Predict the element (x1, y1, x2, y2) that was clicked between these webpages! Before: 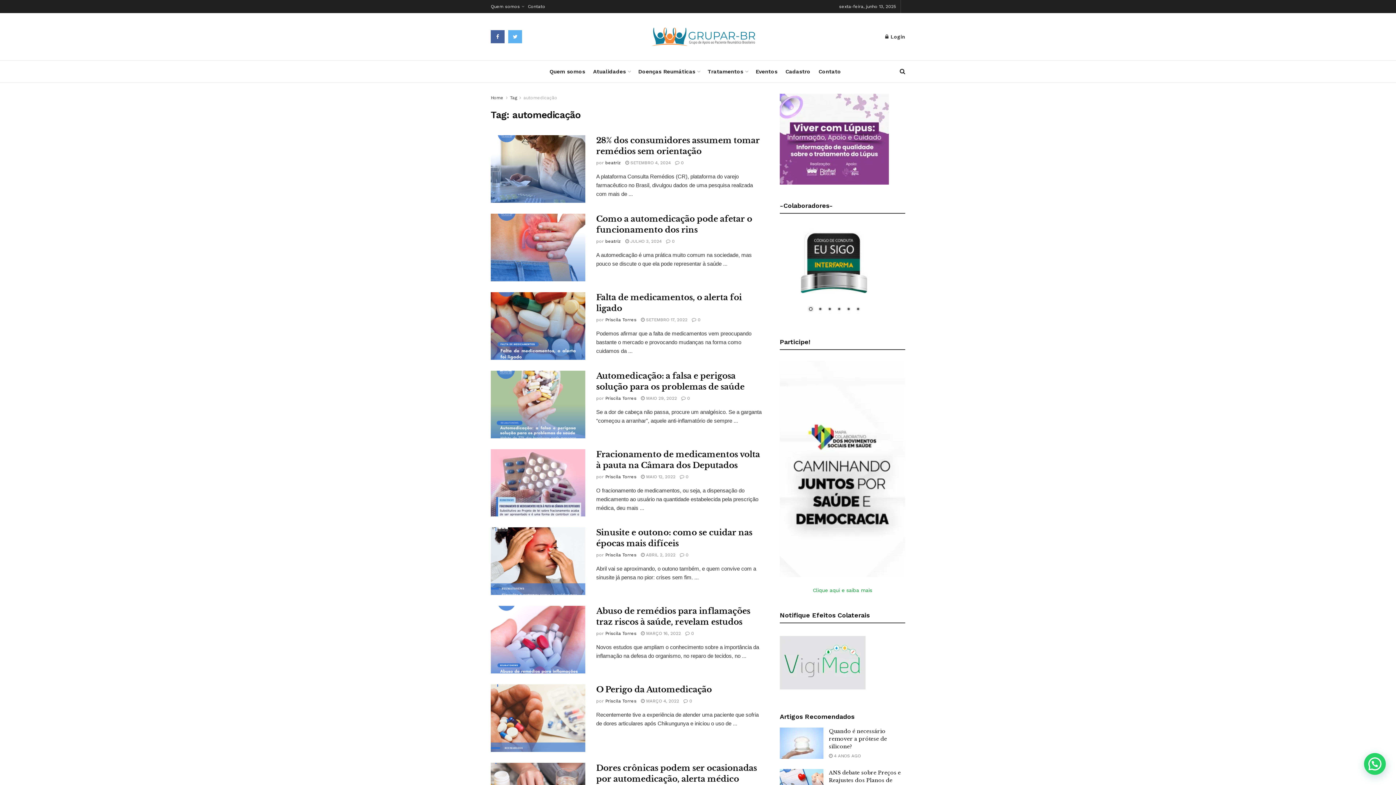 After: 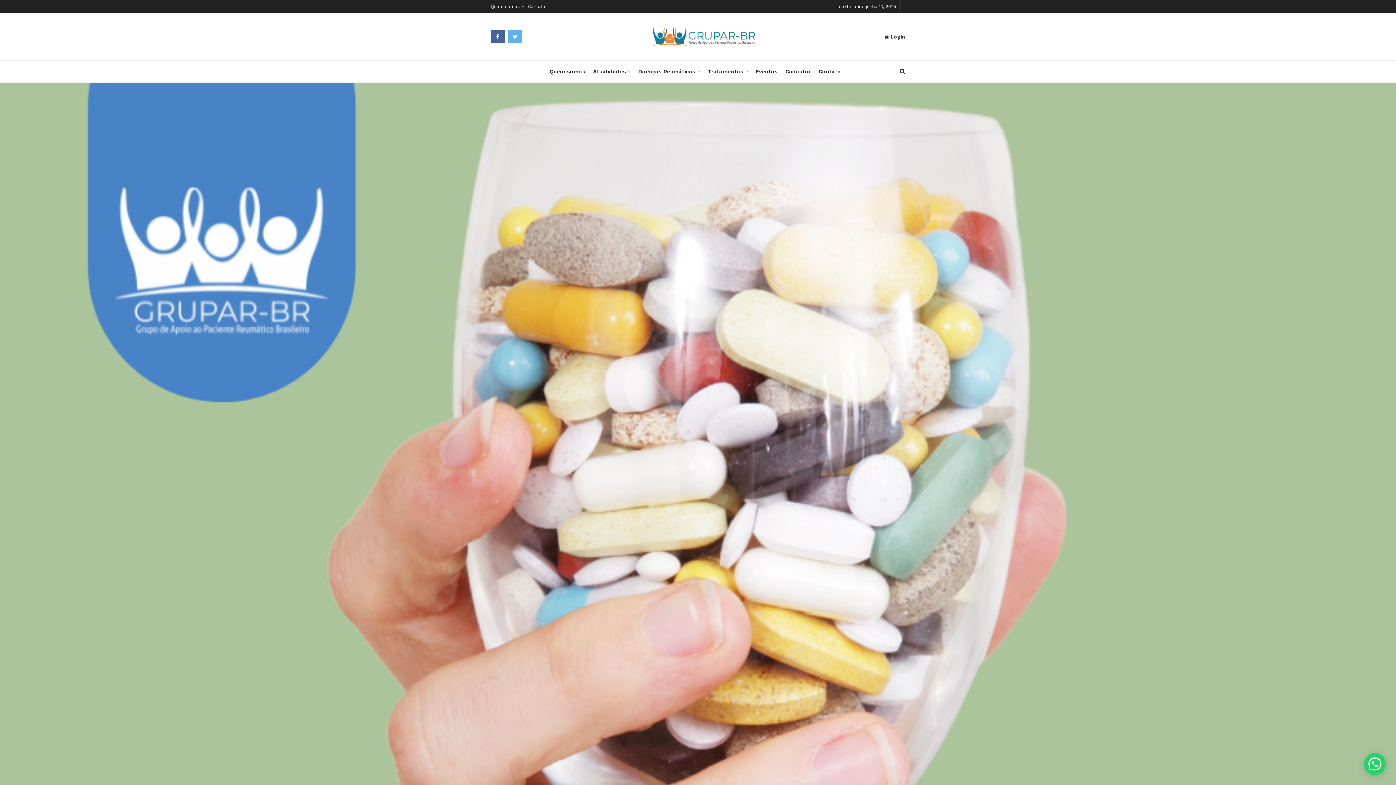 Action: bbox: (490, 370, 585, 438)